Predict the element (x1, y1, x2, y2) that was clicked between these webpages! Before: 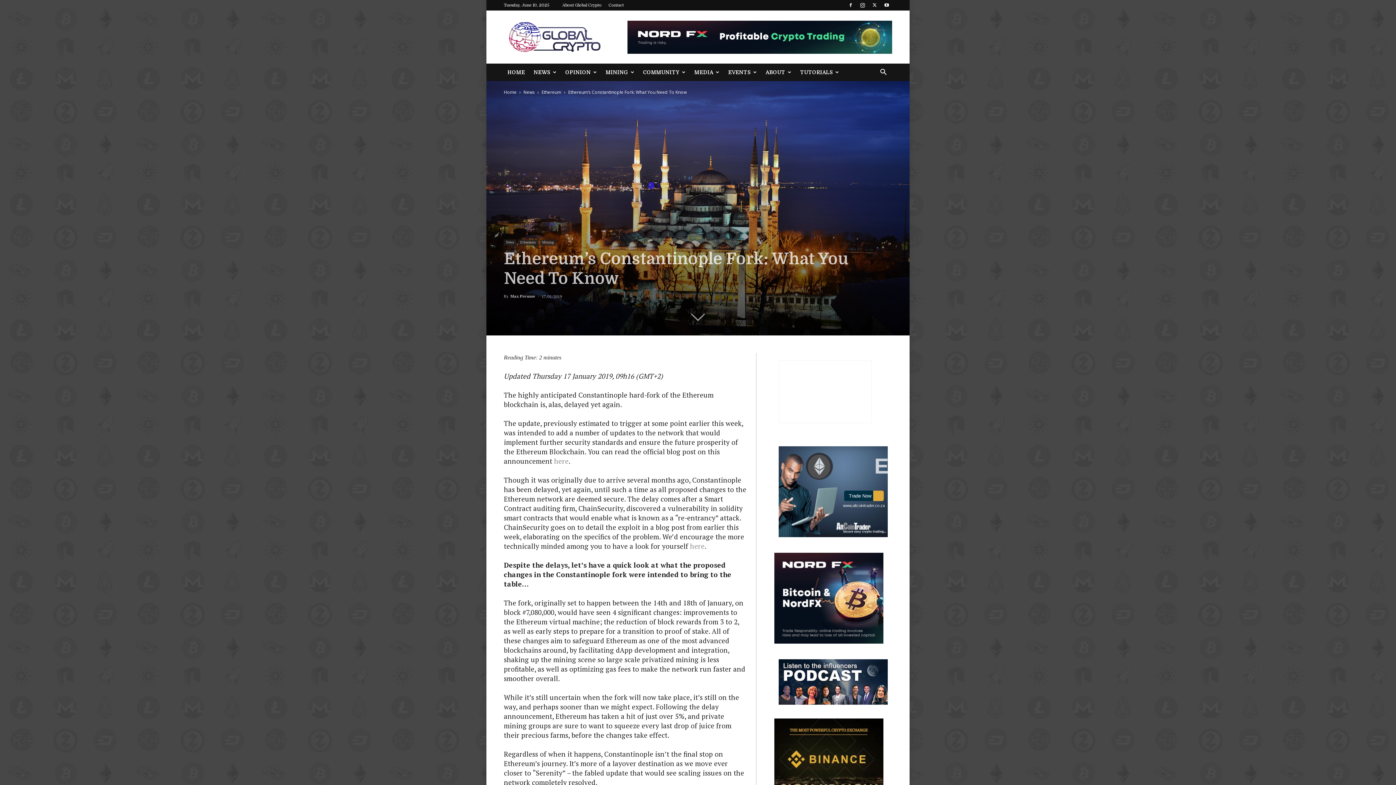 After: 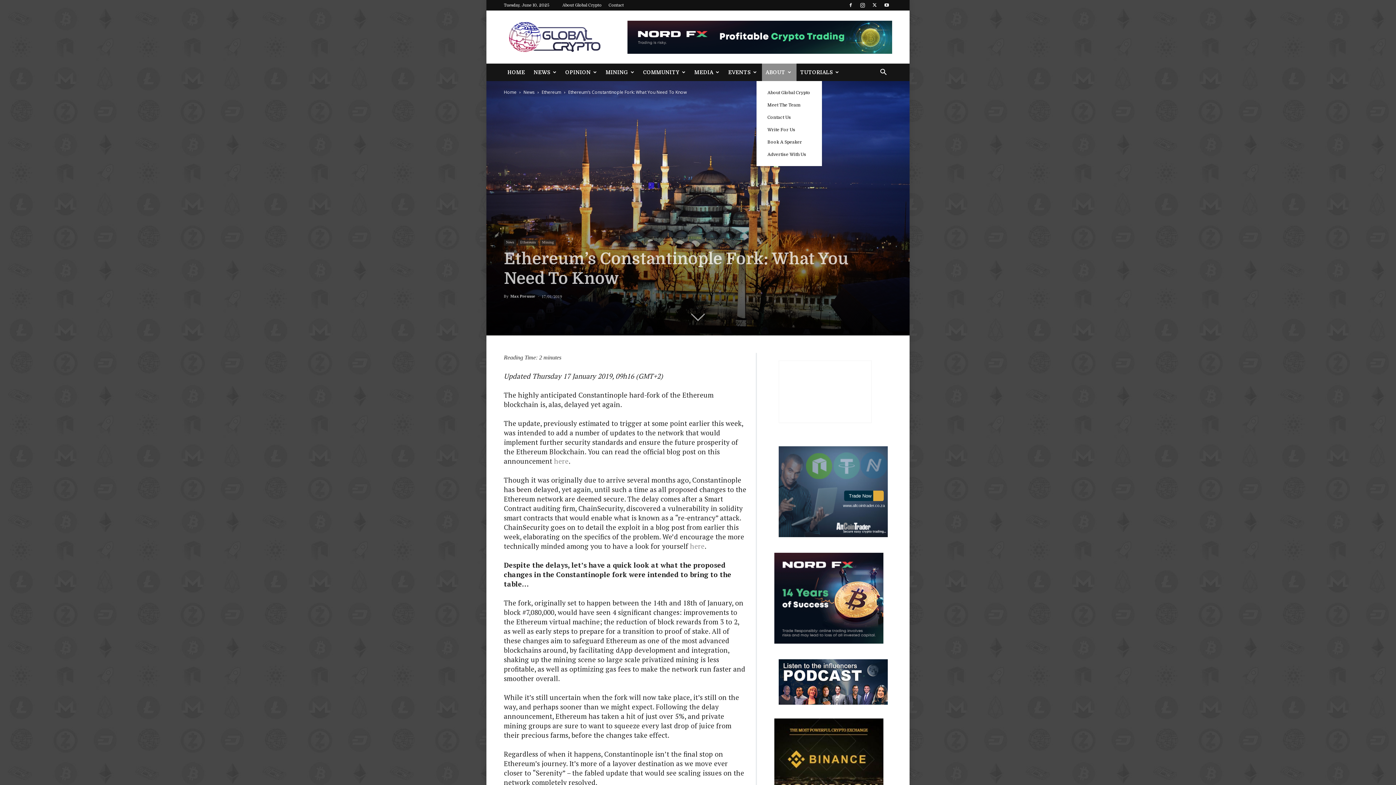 Action: label: ABOUT bbox: (762, 63, 796, 81)